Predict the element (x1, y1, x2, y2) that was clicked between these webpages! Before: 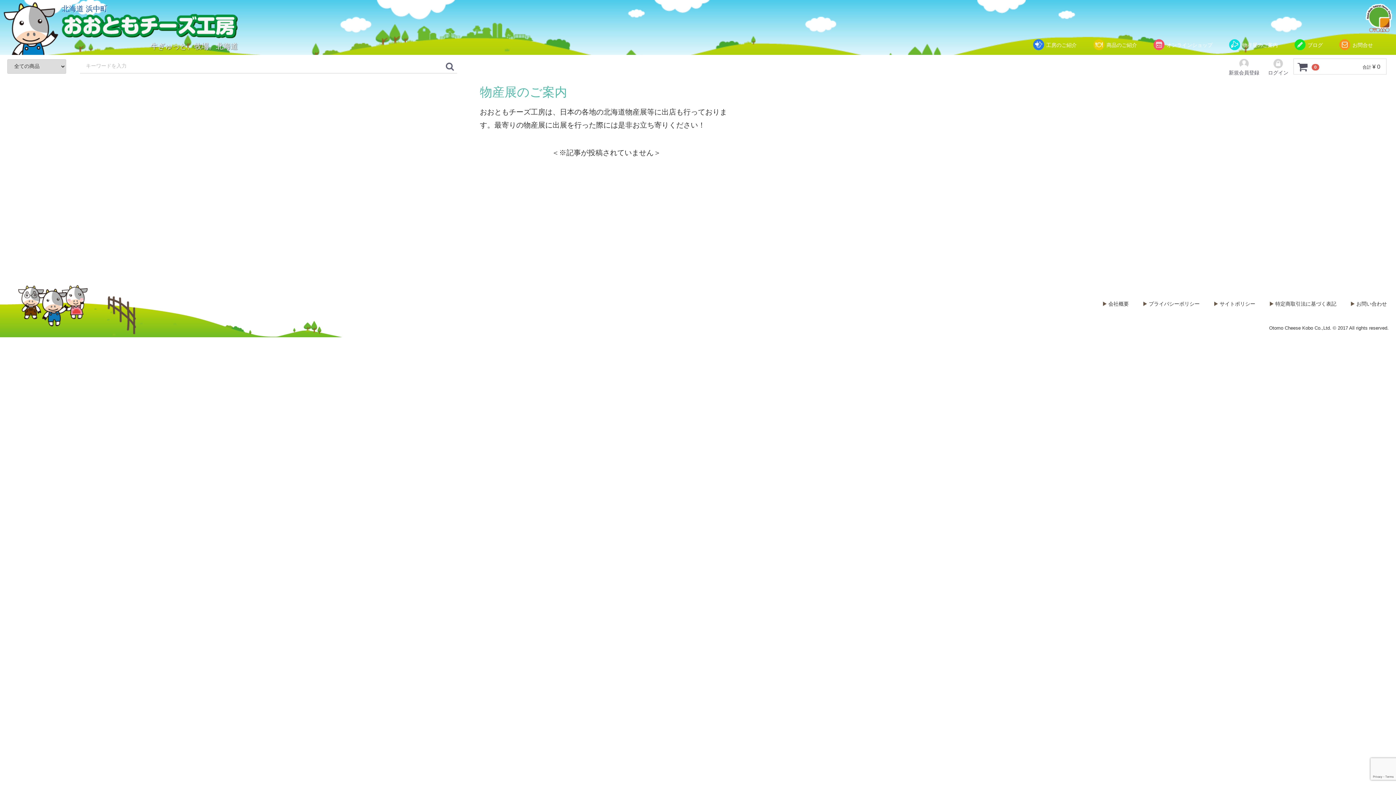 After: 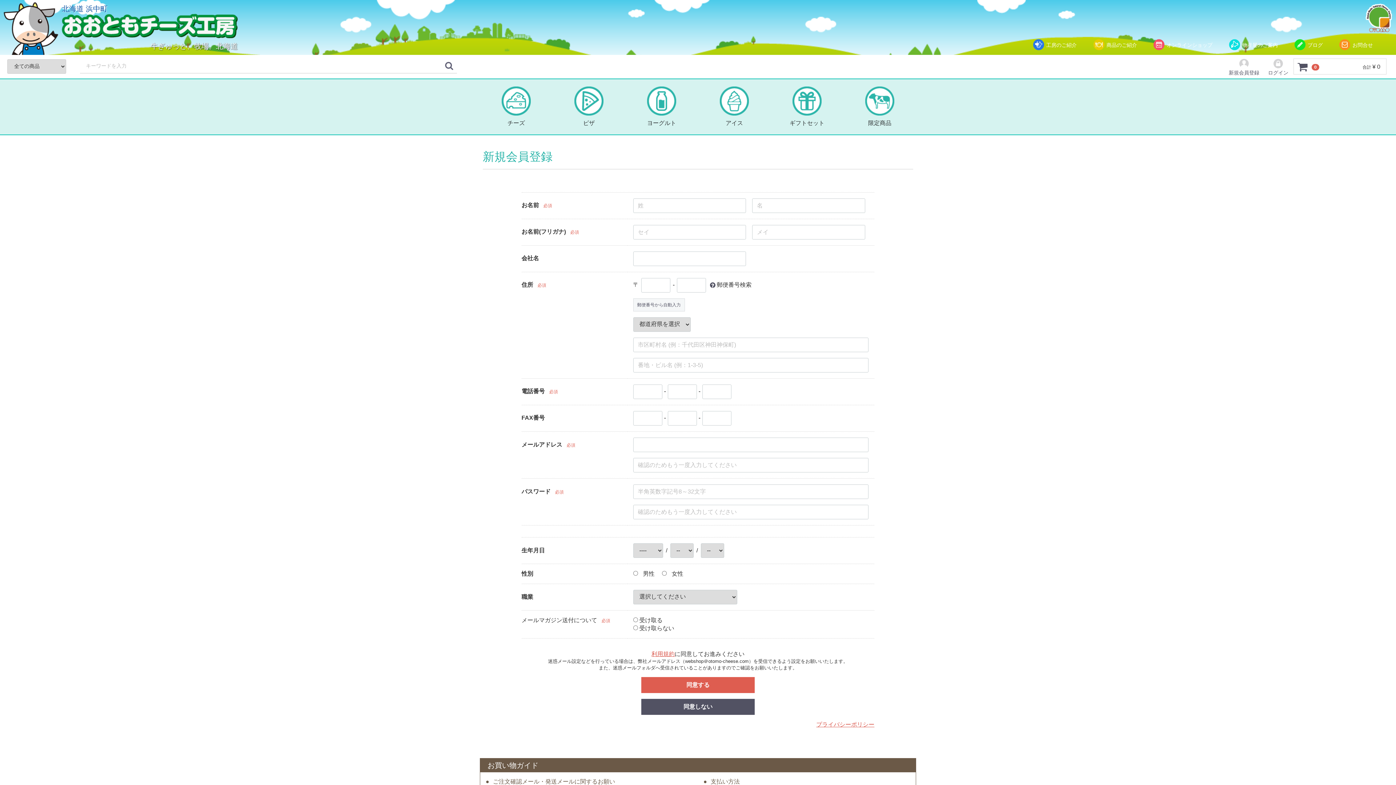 Action: label: 新規会員登録 bbox: (1225, 58, 1263, 76)